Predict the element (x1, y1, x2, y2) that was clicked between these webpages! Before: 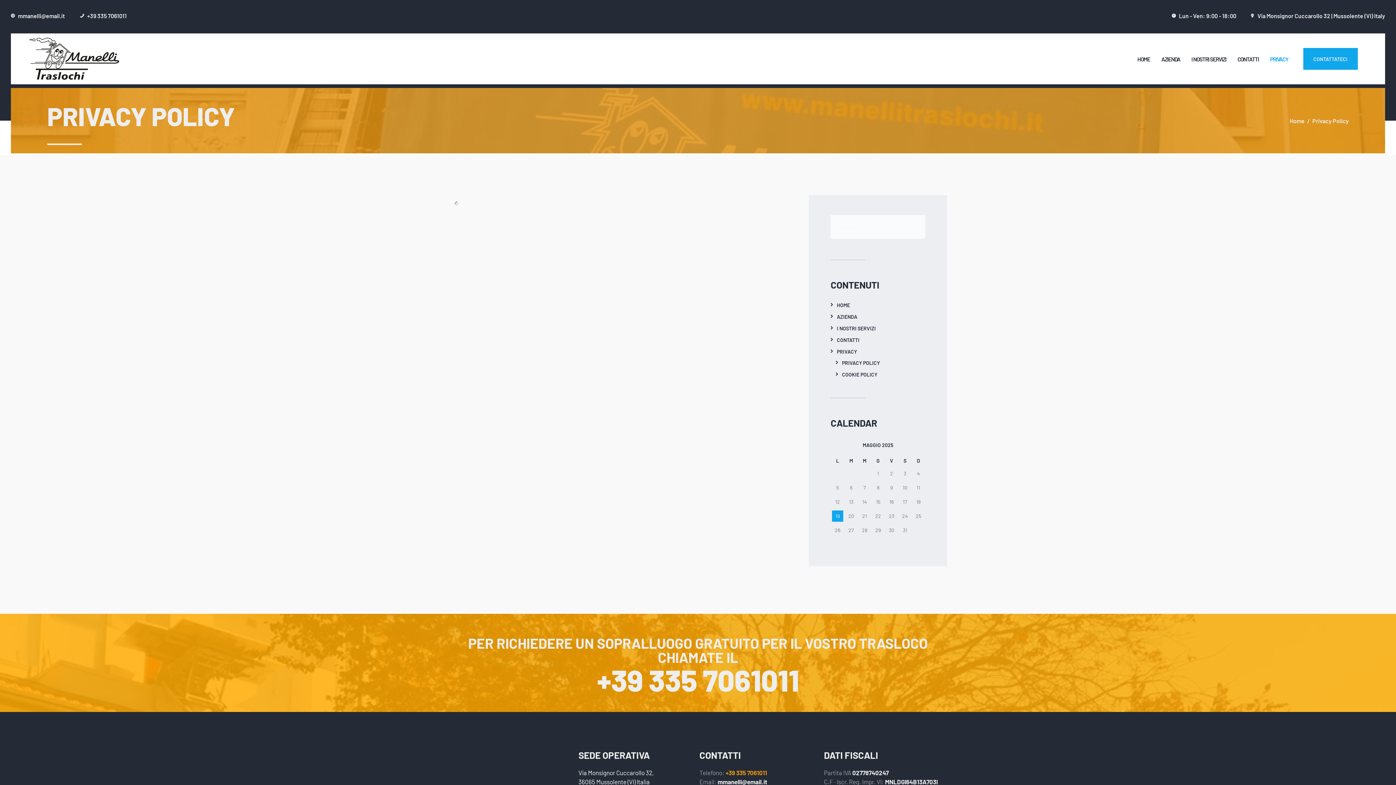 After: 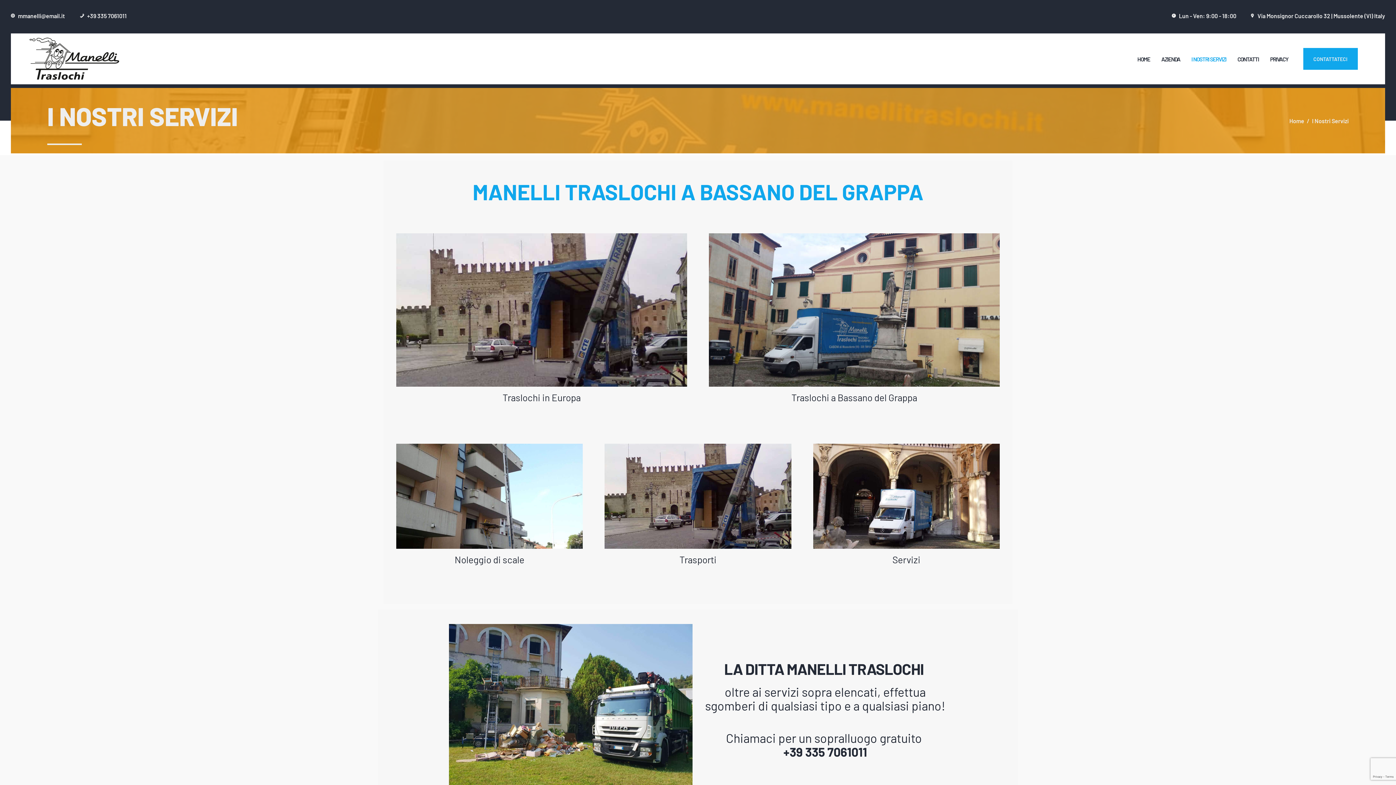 Action: bbox: (1186, 49, 1232, 68) label: I NOSTRI SERVIZI